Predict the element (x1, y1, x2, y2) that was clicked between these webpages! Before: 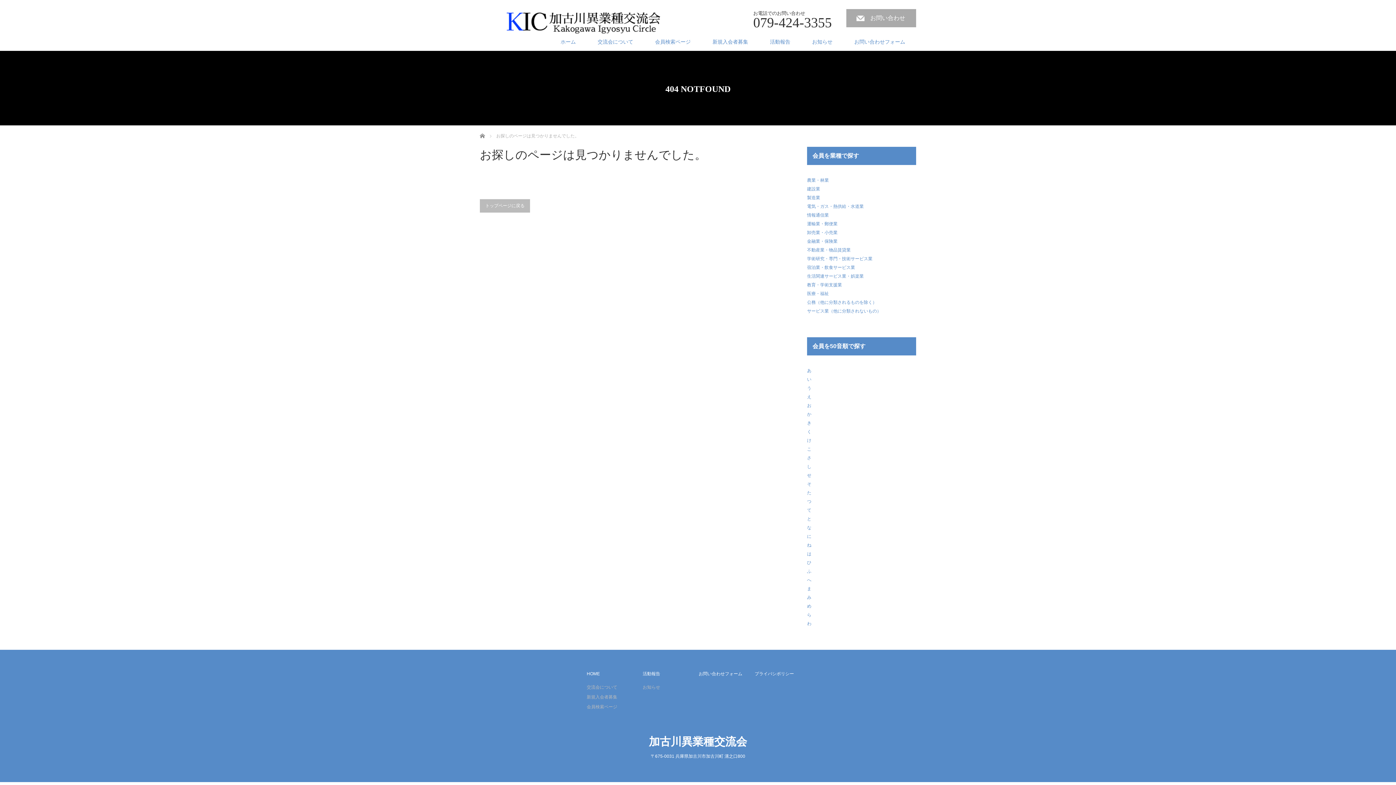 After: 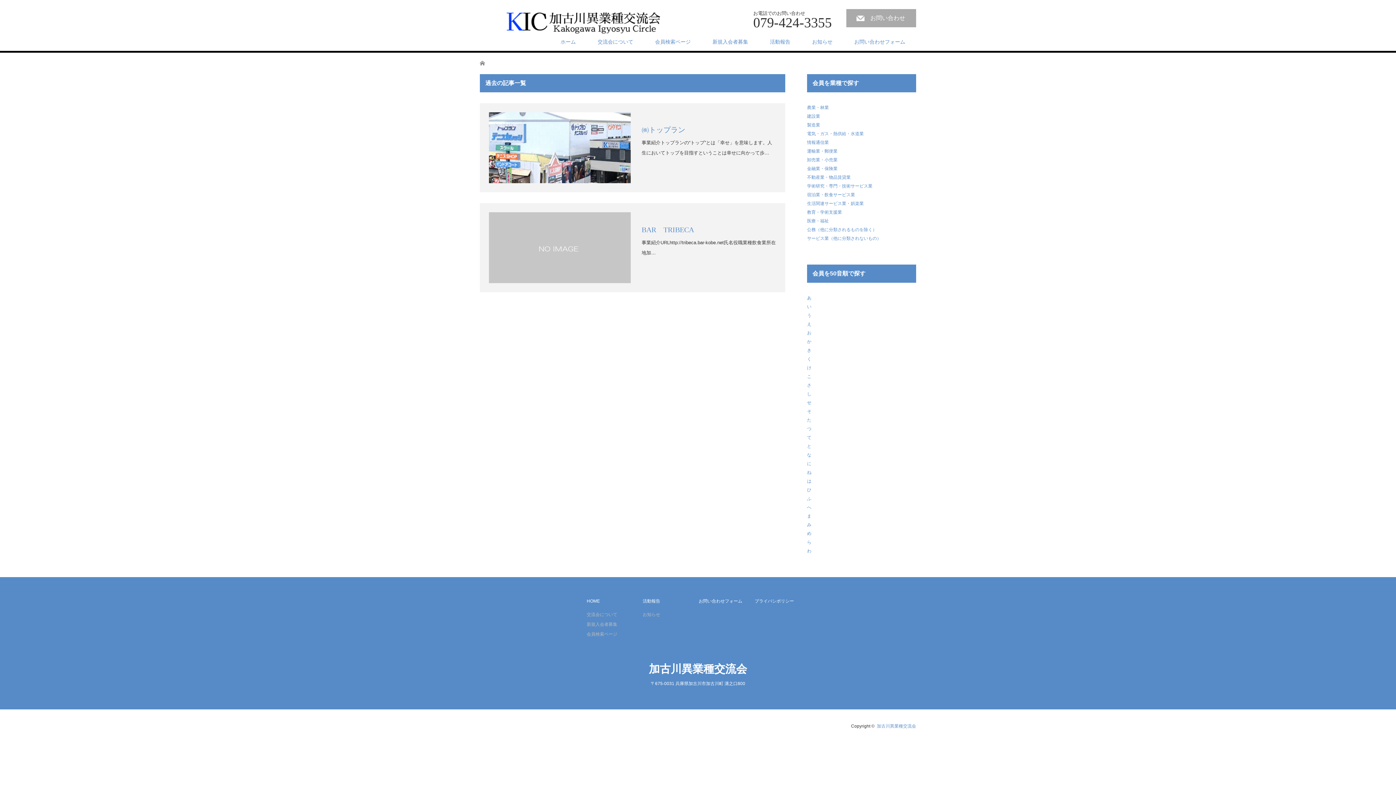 Action: bbox: (807, 516, 811, 521) label: と